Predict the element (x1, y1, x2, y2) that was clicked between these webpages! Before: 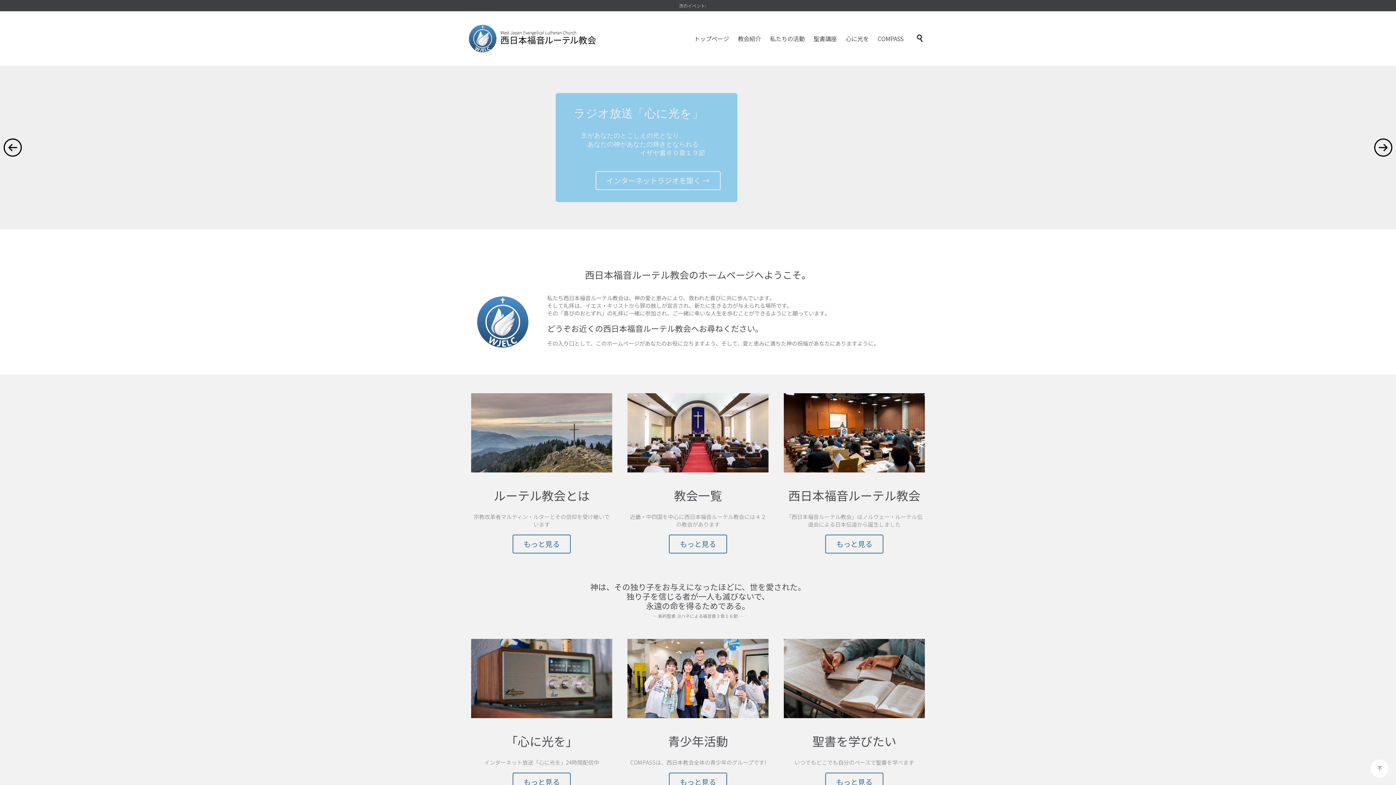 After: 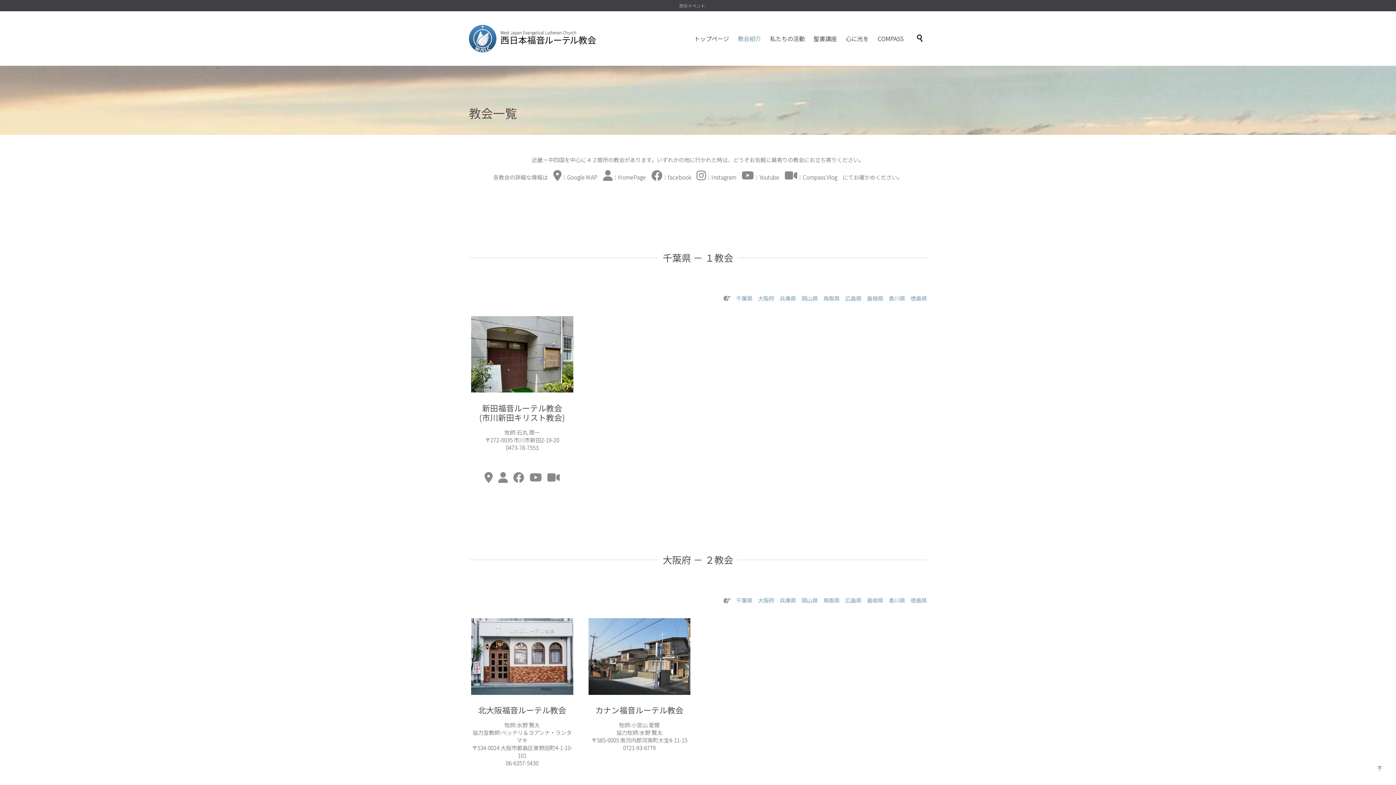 Action: bbox: (669, 535, 727, 553) label: もっと見る